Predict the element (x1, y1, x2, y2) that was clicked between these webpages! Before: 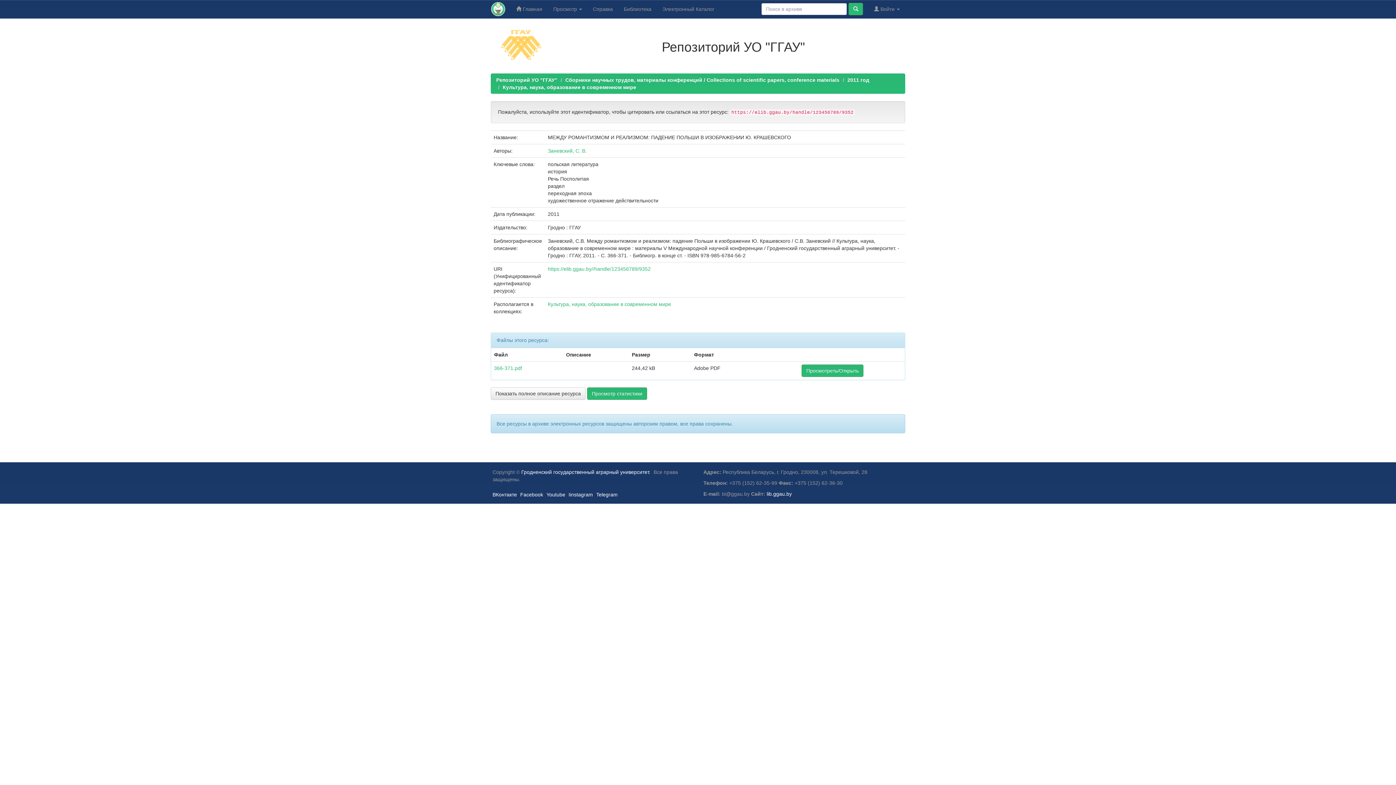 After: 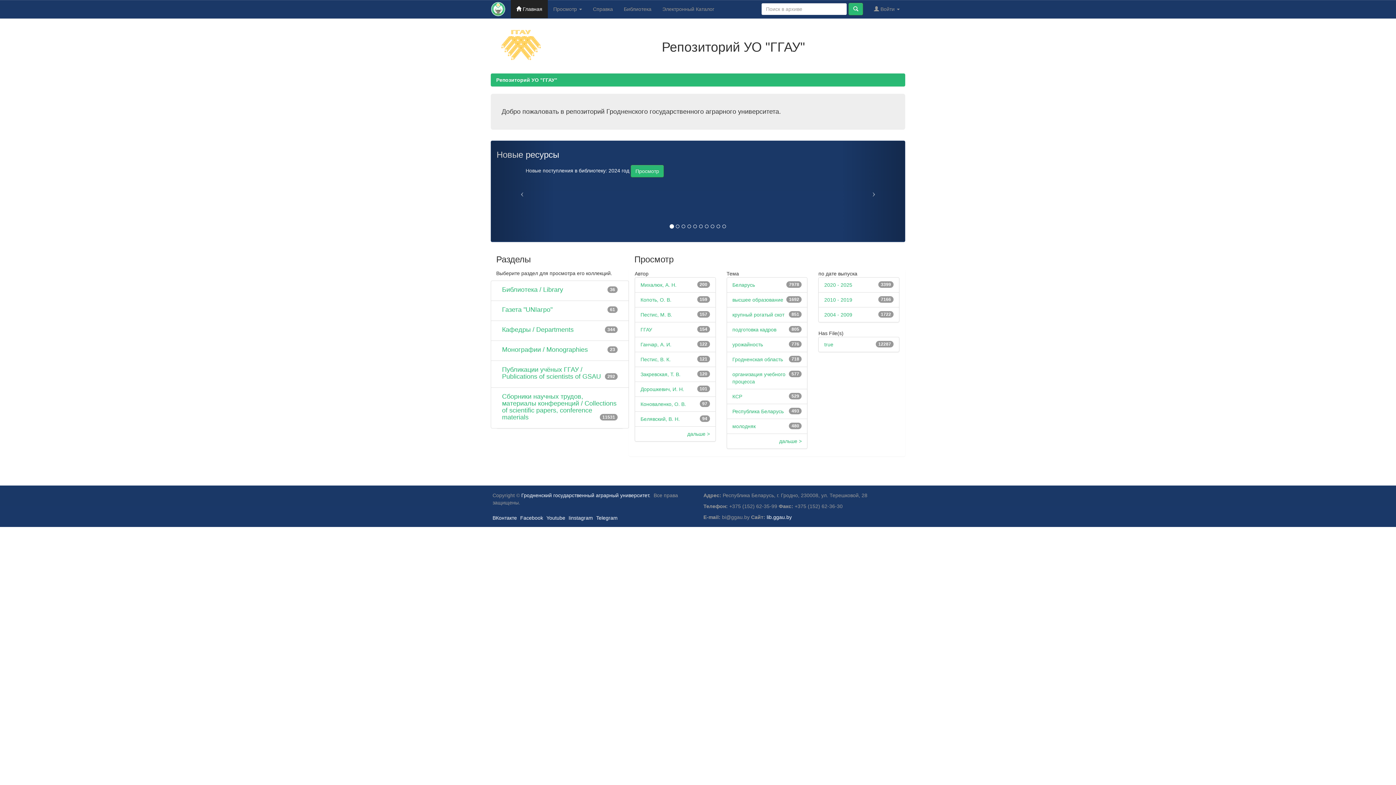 Action: bbox: (510, 0, 548, 18) label:  Главная